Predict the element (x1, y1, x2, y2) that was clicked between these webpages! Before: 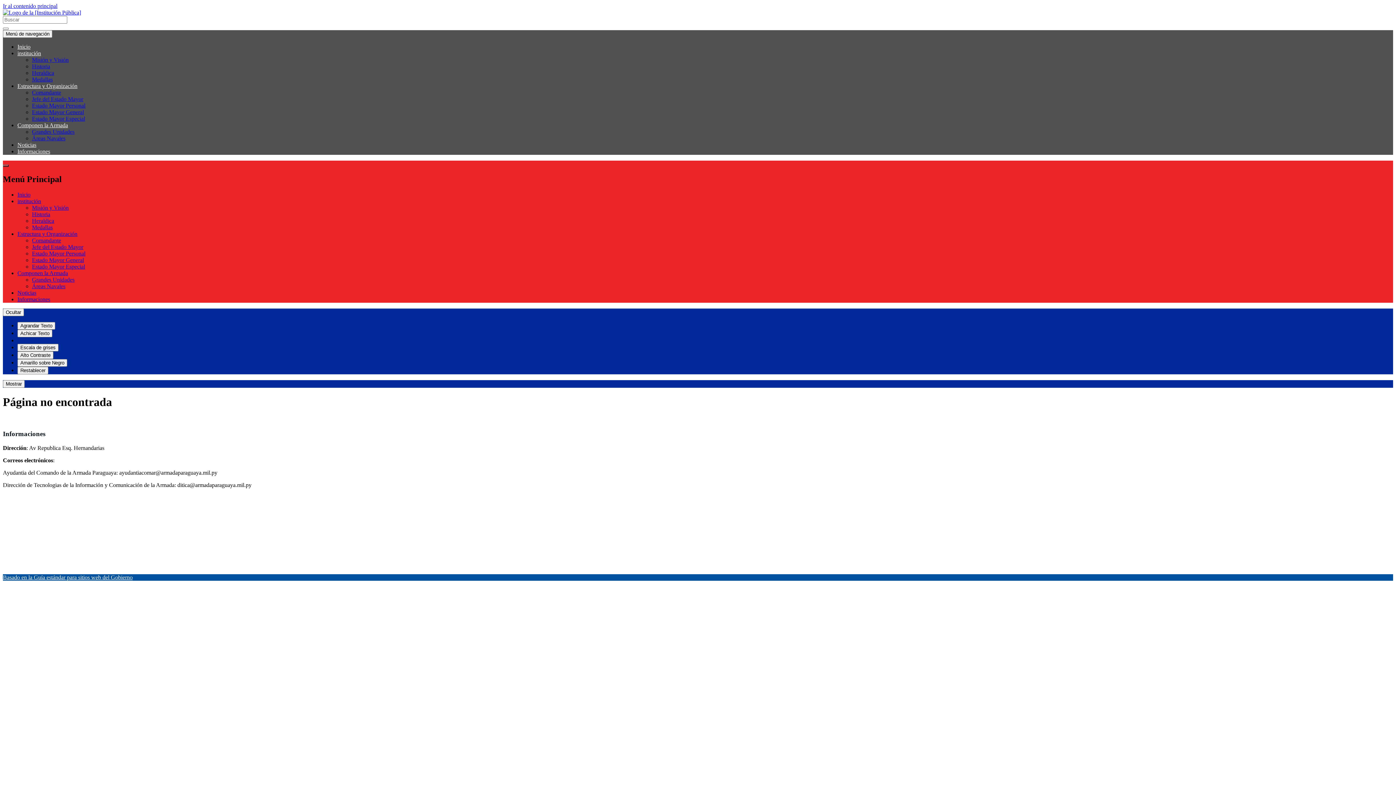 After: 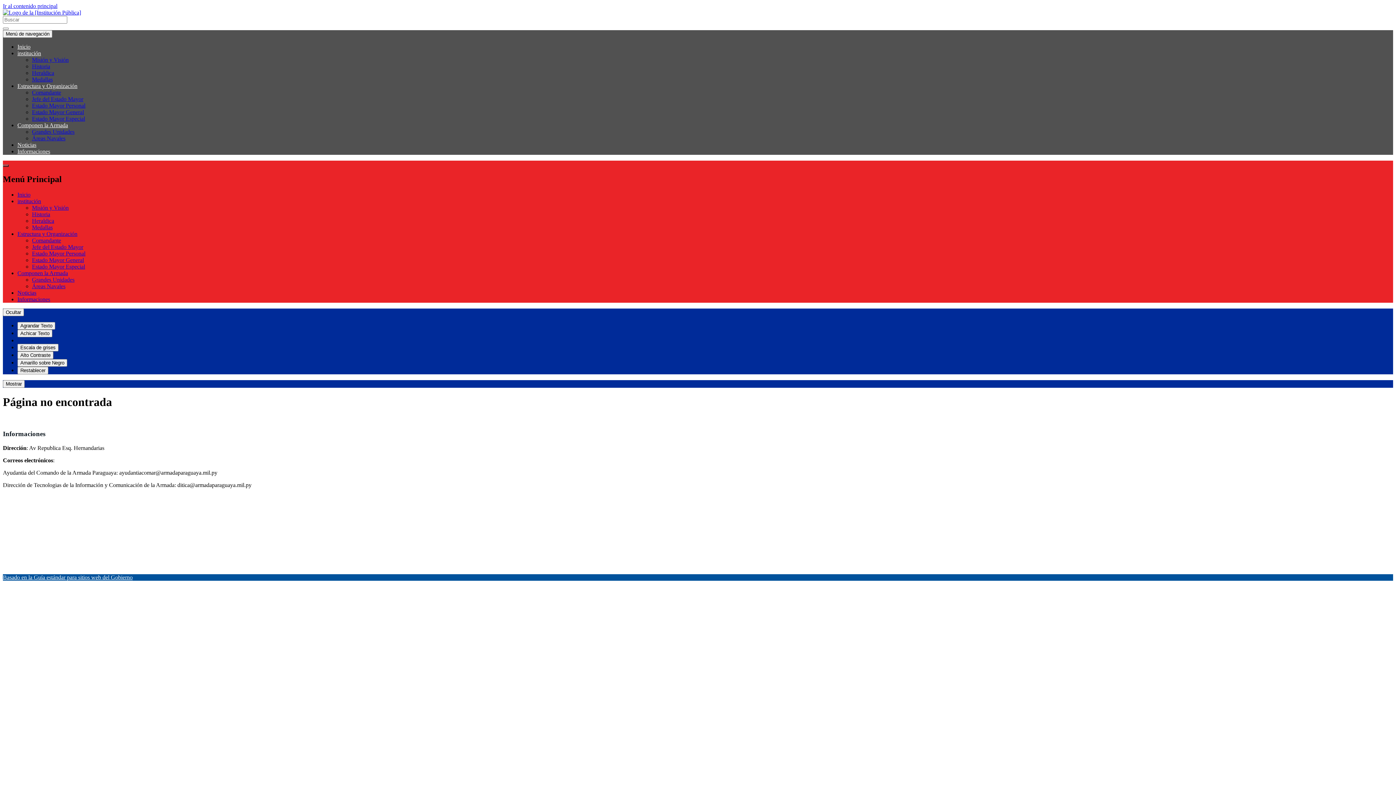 Action: label: institución bbox: (17, 198, 41, 204)